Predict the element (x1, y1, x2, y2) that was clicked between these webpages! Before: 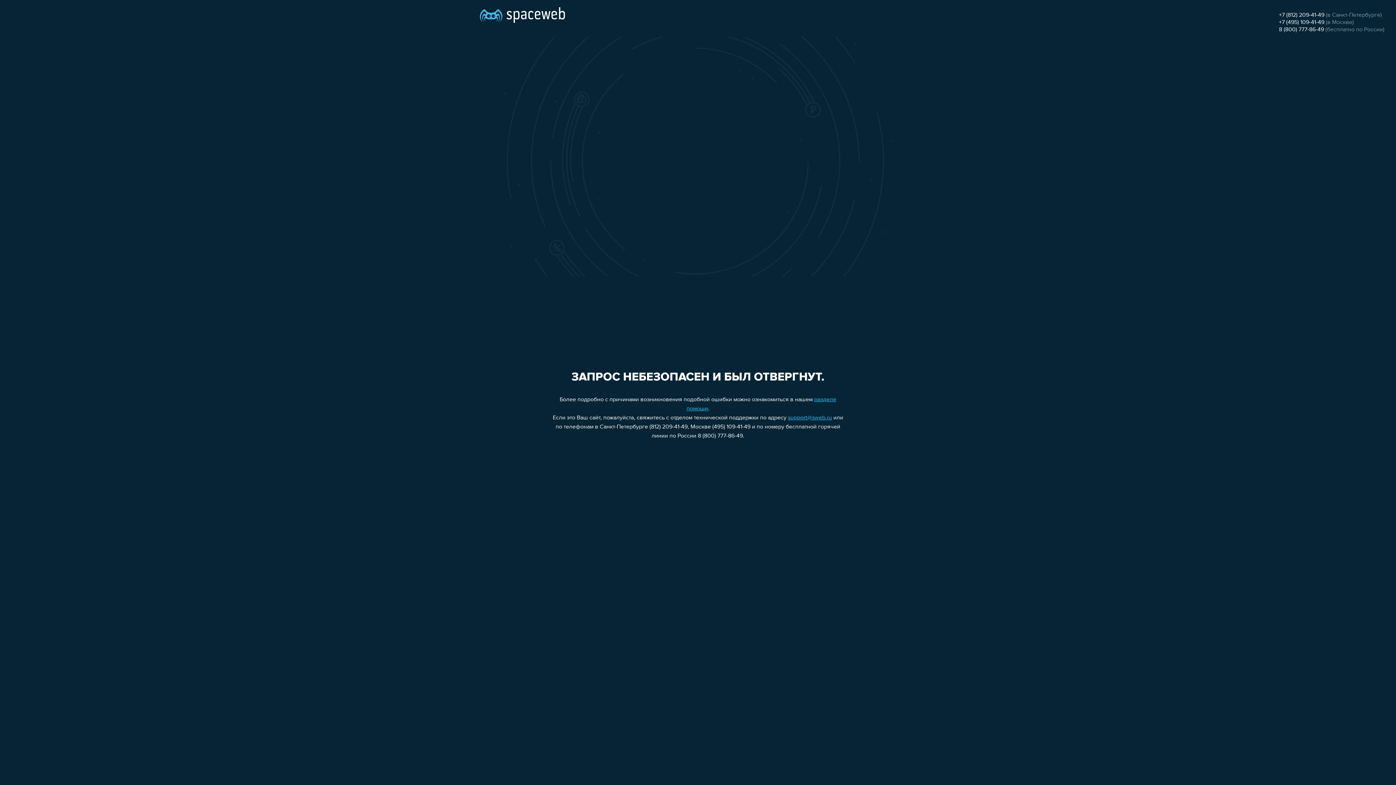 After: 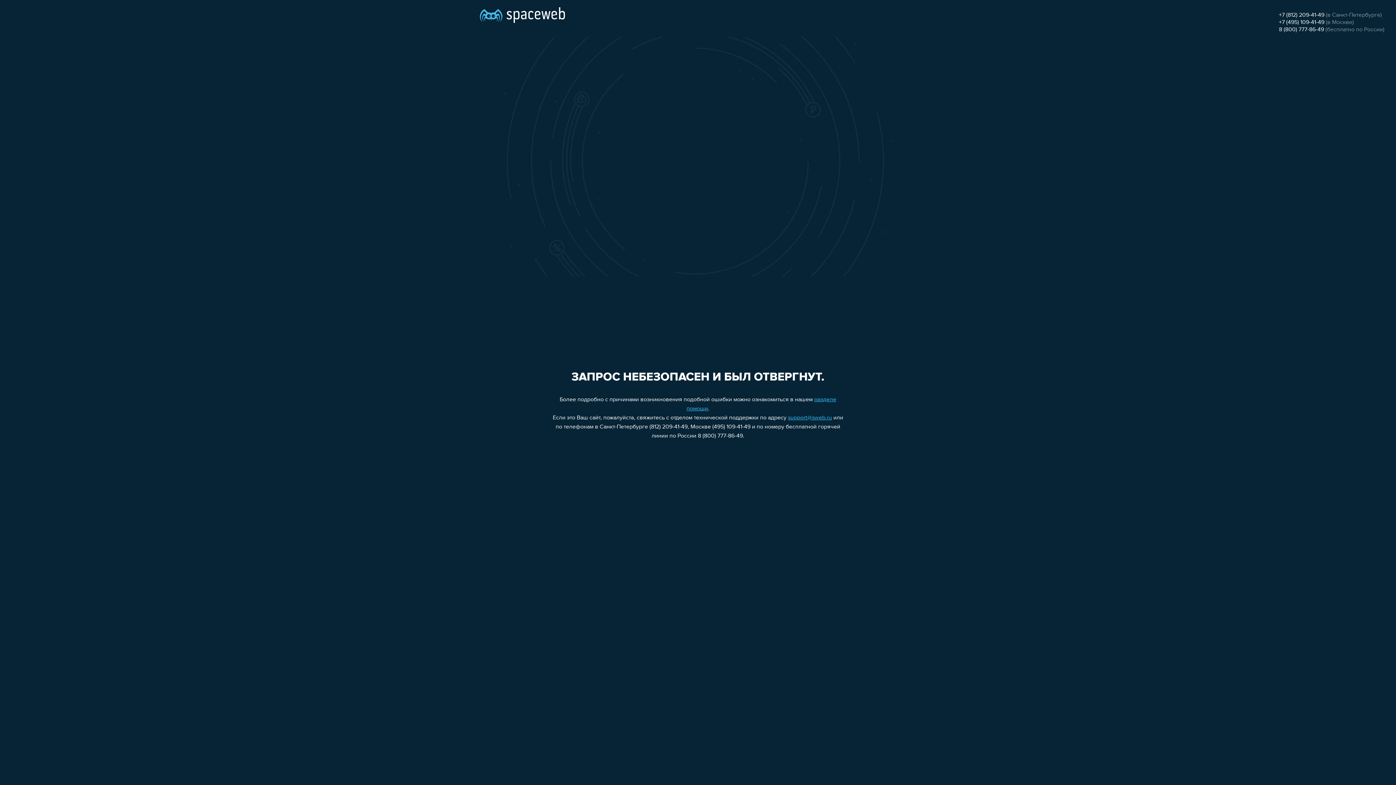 Action: label: 8 (800) 777-86-49 bbox: (1279, 26, 1324, 32)